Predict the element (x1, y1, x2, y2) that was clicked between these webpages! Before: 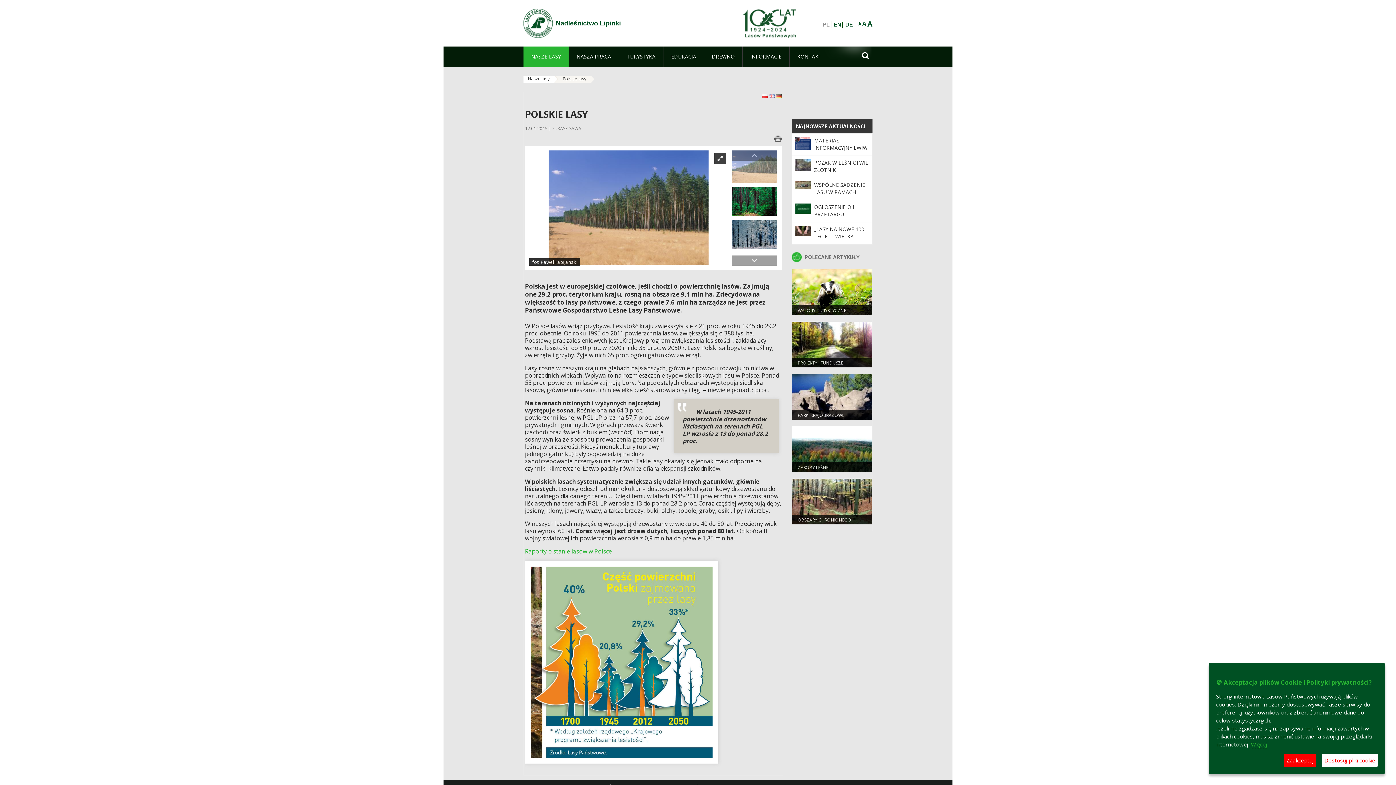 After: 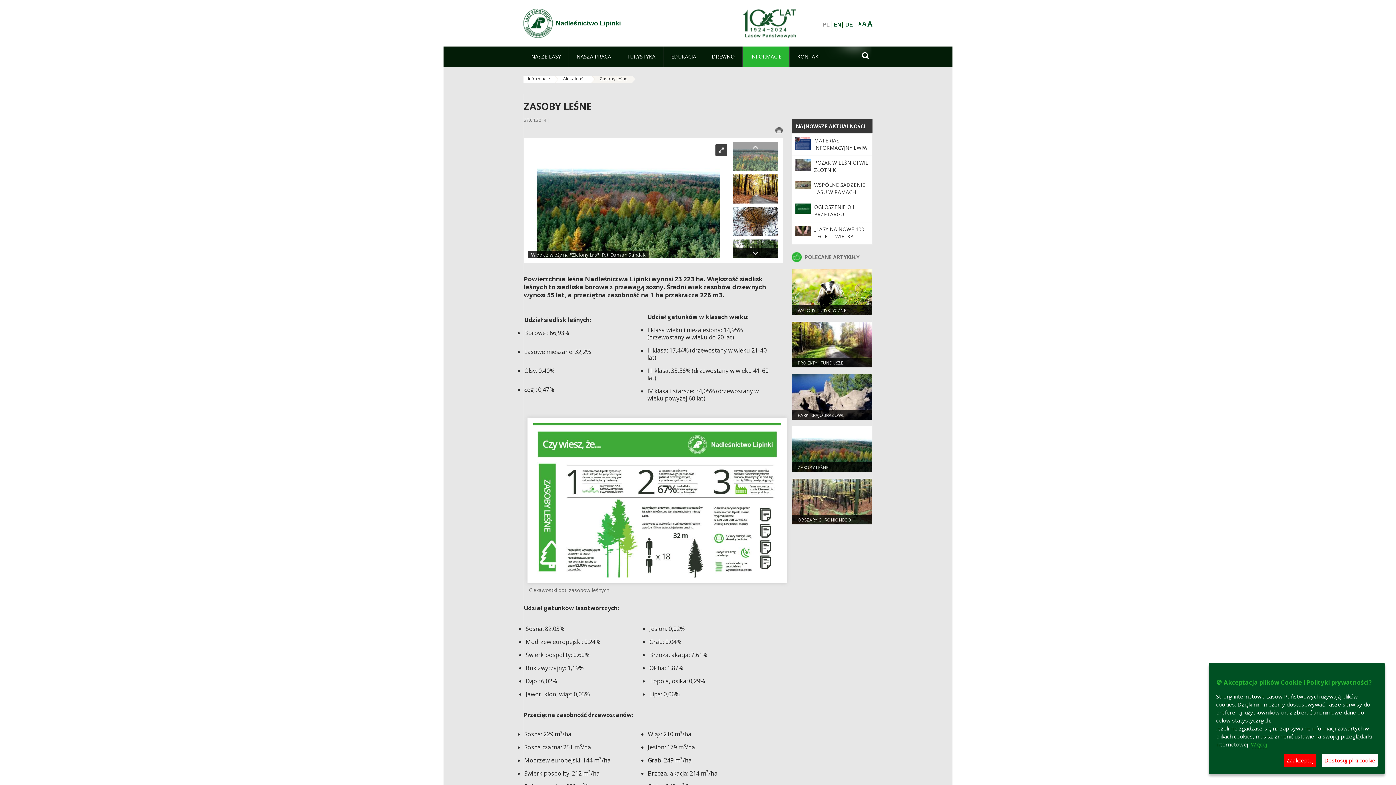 Action: bbox: (797, 464, 828, 470) label: ZASOBY LEŚNE